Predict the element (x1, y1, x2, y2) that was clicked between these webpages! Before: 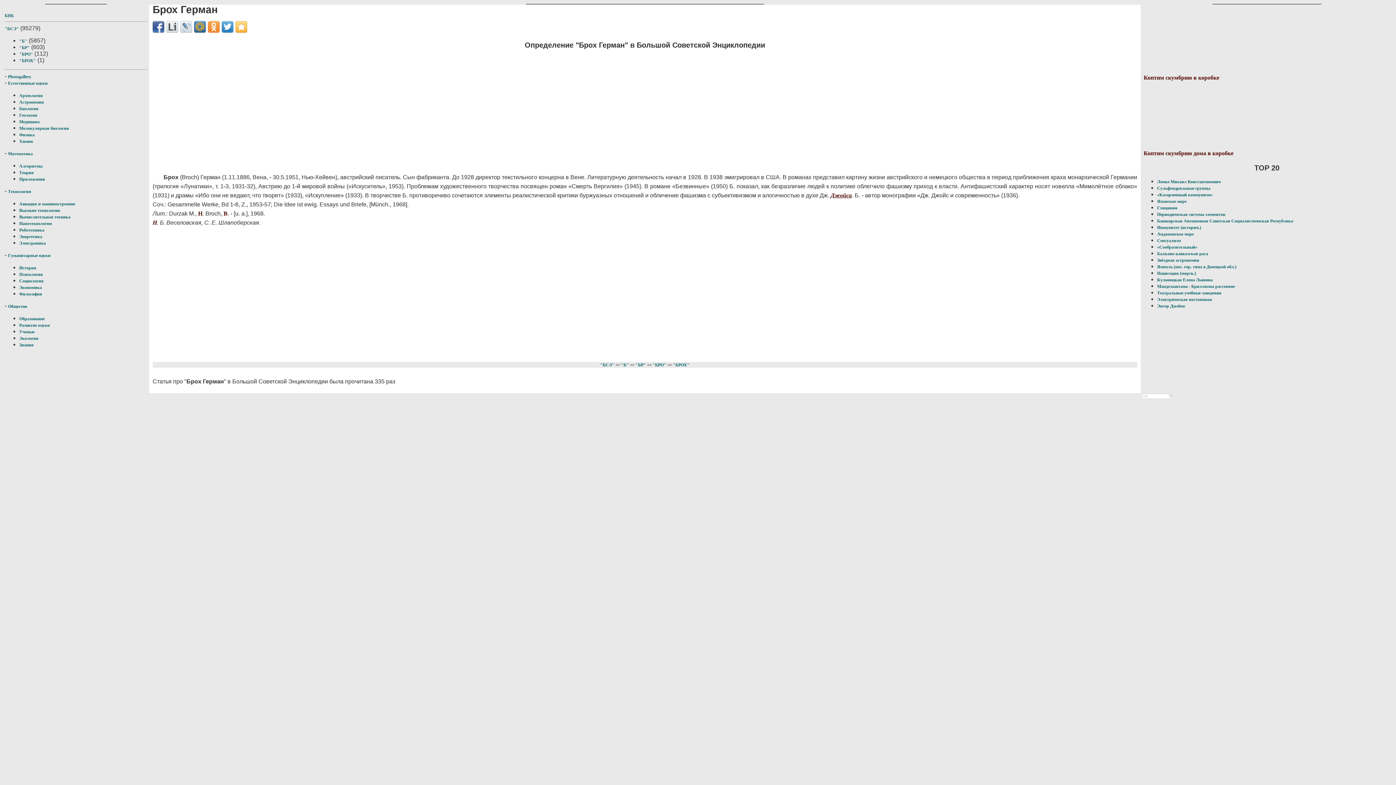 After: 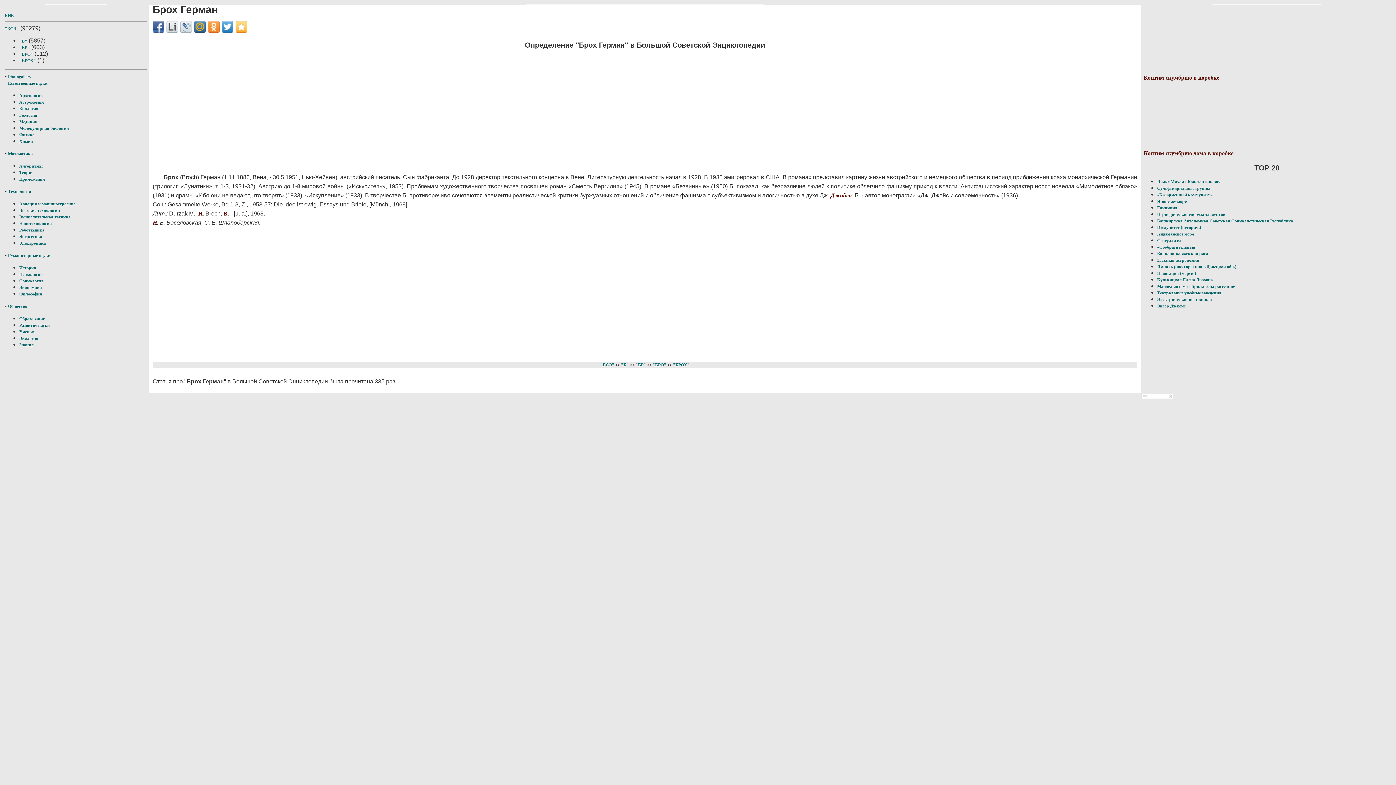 Action: bbox: (180, 21, 192, 32)